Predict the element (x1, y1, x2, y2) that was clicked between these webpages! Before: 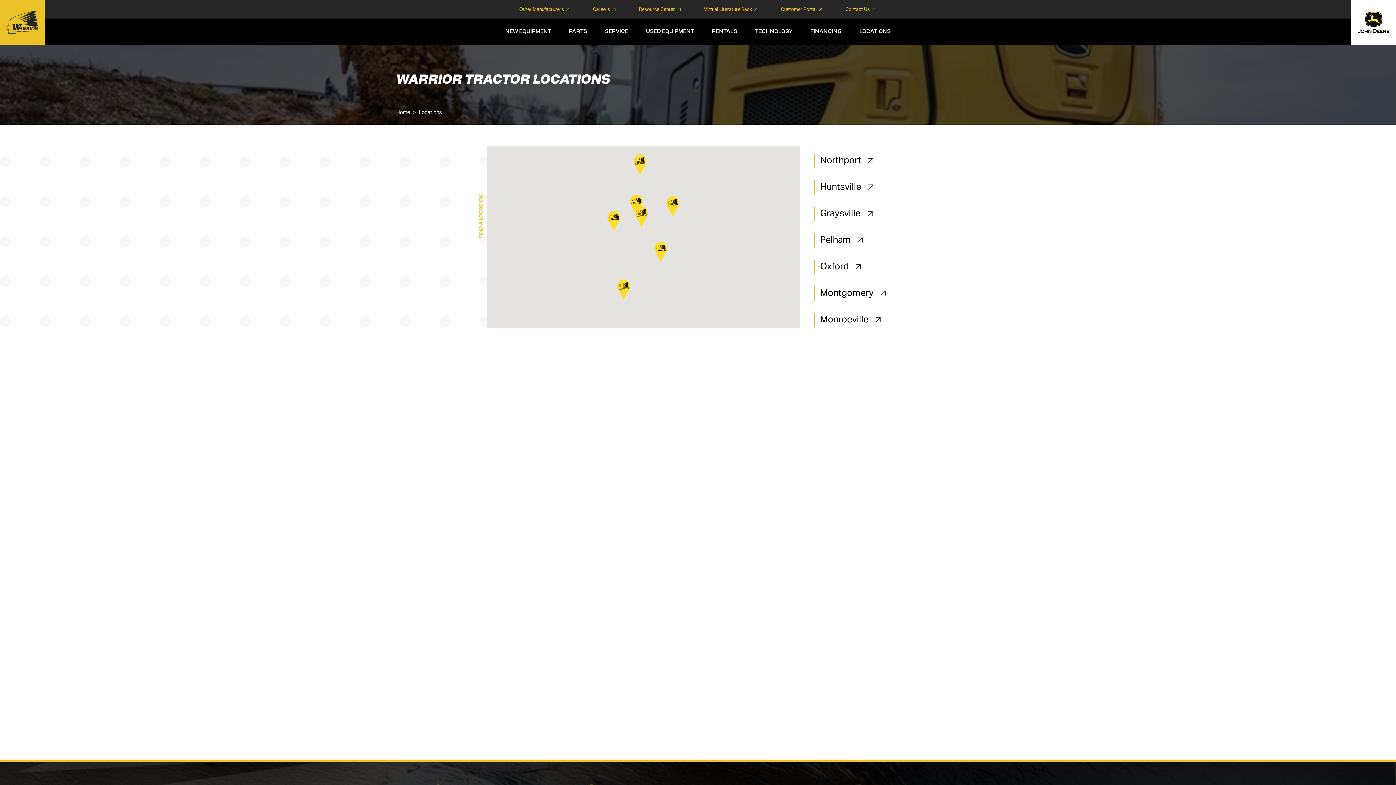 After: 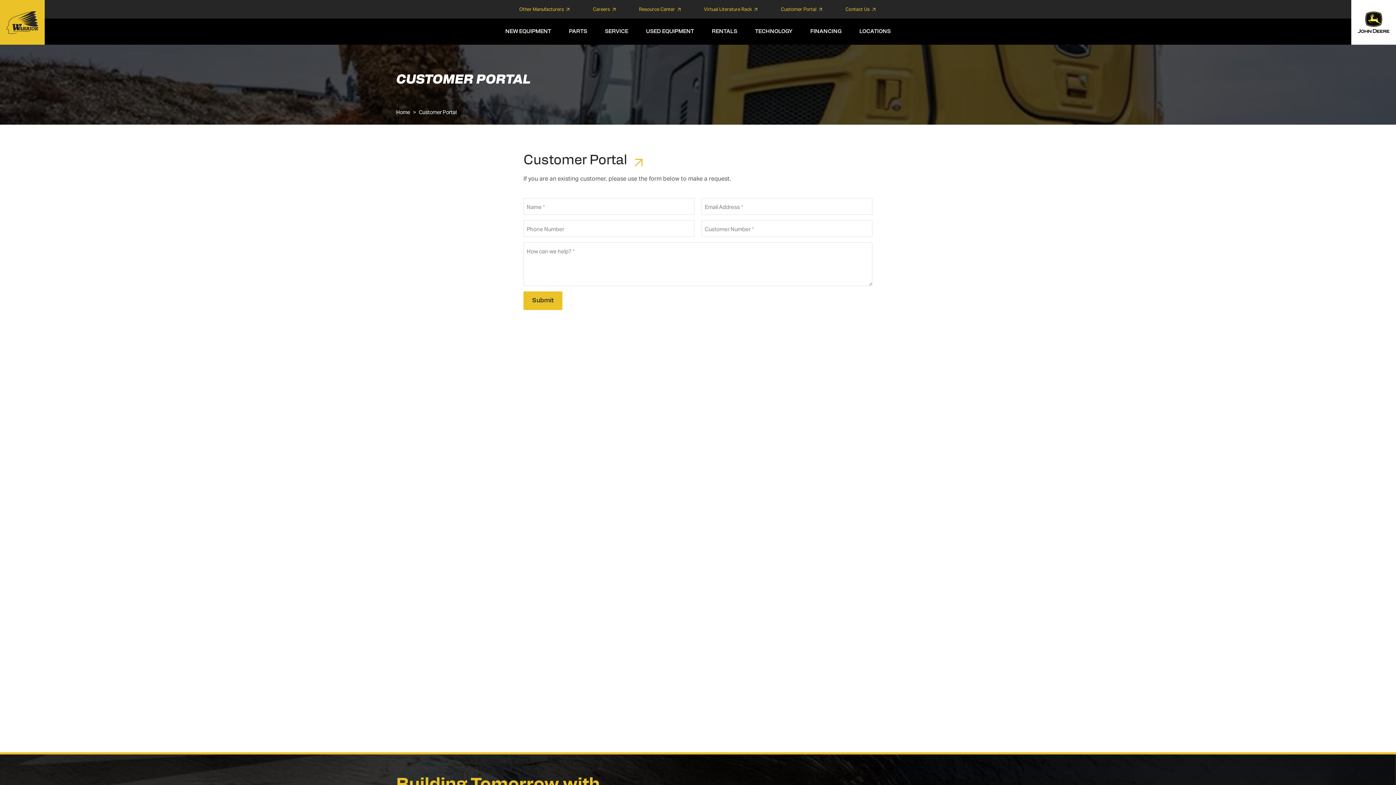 Action: label: Customer Portal bbox: (777, 0, 827, 18)